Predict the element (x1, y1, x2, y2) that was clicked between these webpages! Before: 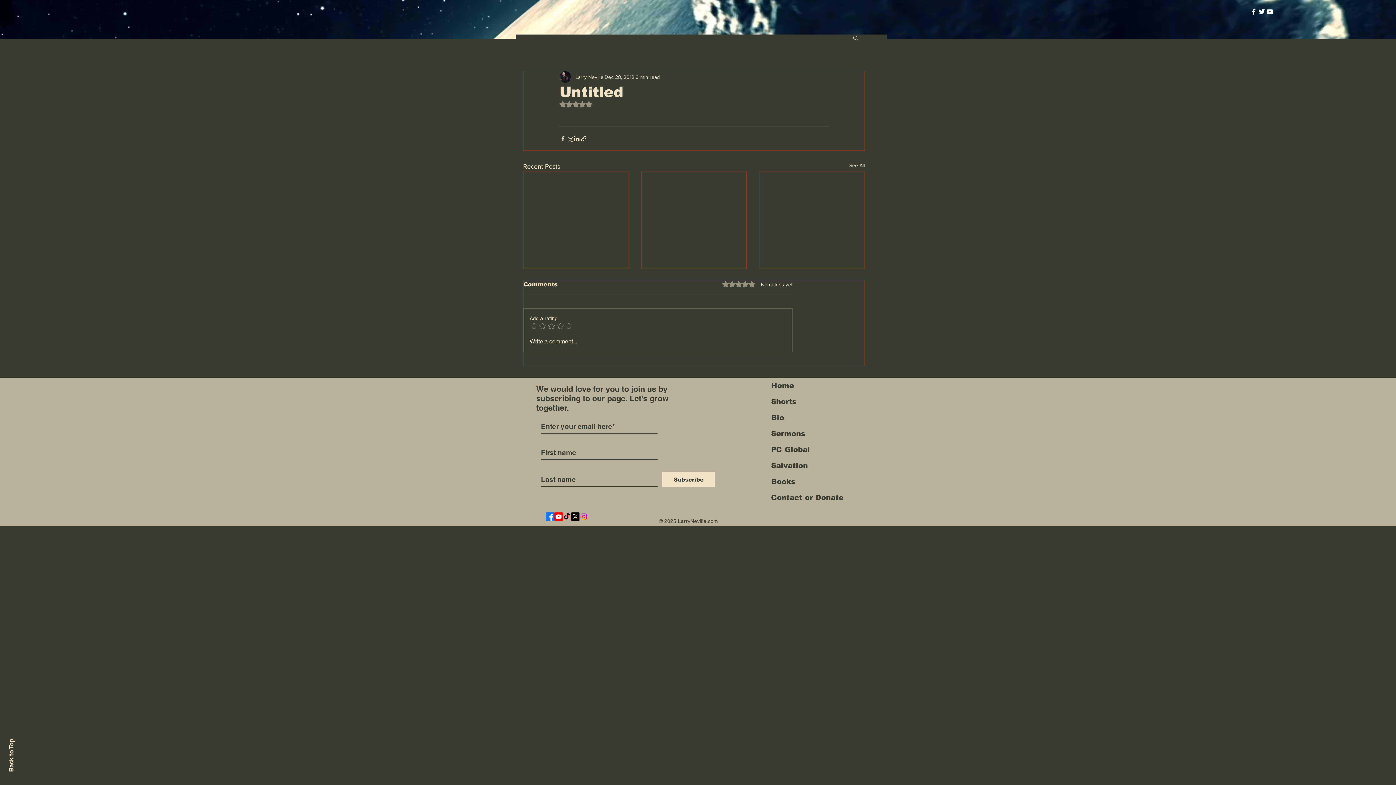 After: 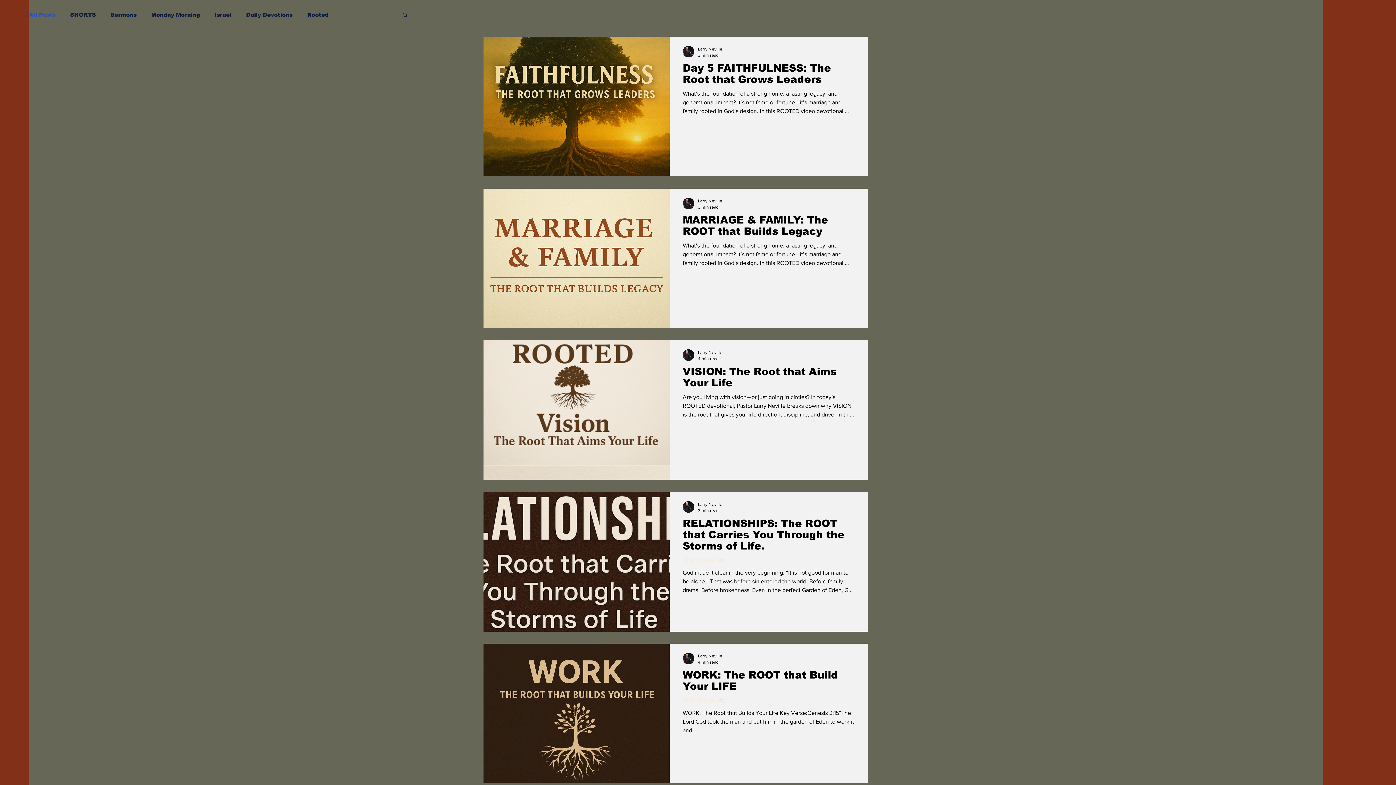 Action: label: Sermons bbox: (767, 425, 848, 441)